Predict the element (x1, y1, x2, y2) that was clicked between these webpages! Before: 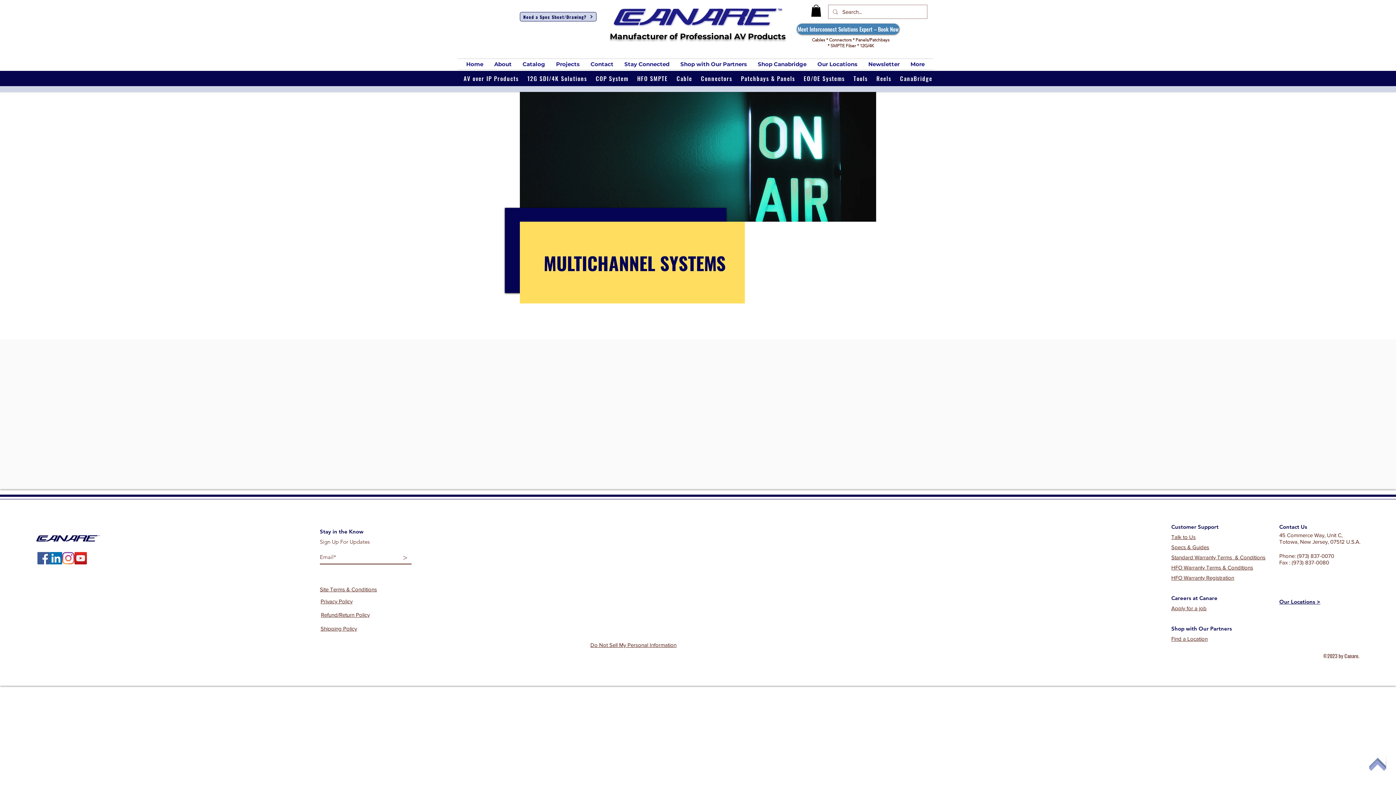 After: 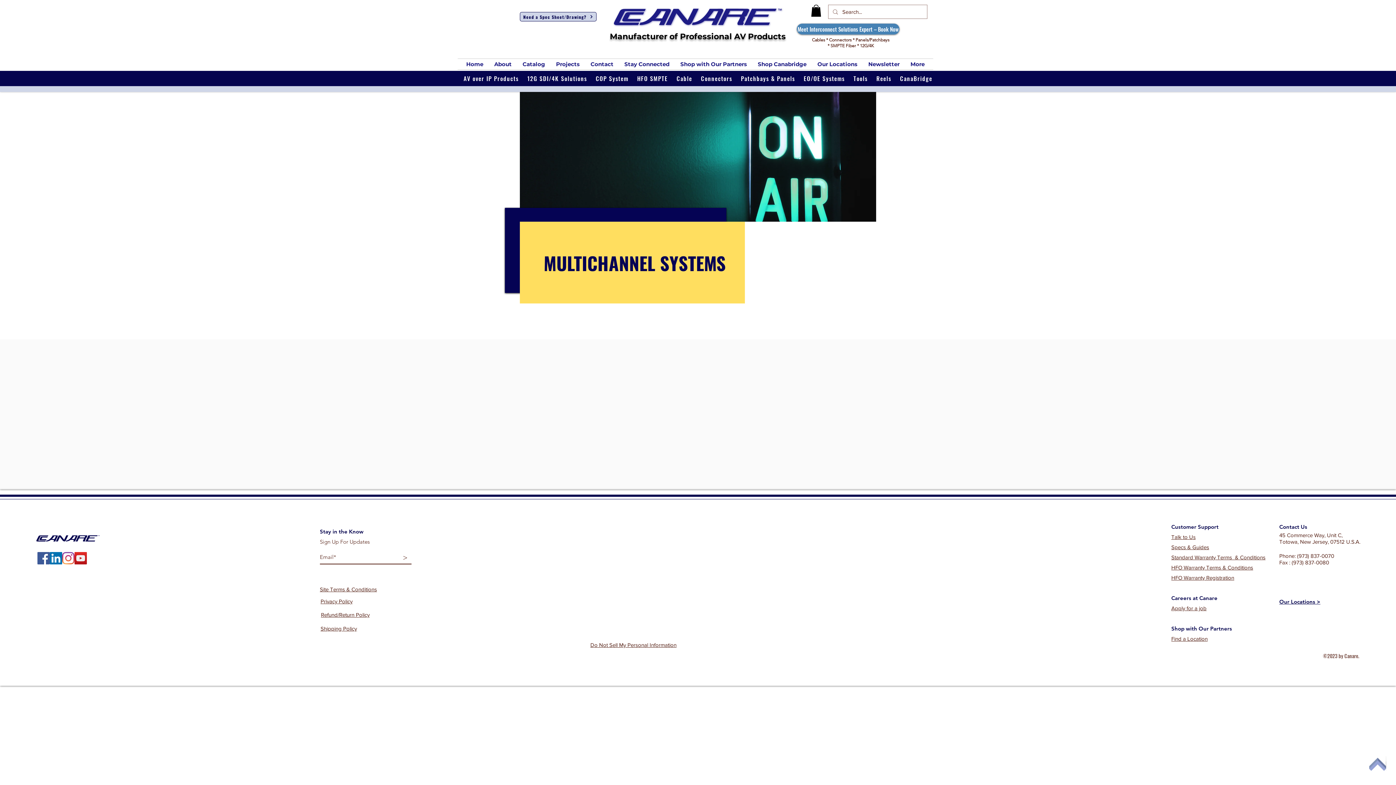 Action: label: Connectors bbox: (700, 71, 732, 86)